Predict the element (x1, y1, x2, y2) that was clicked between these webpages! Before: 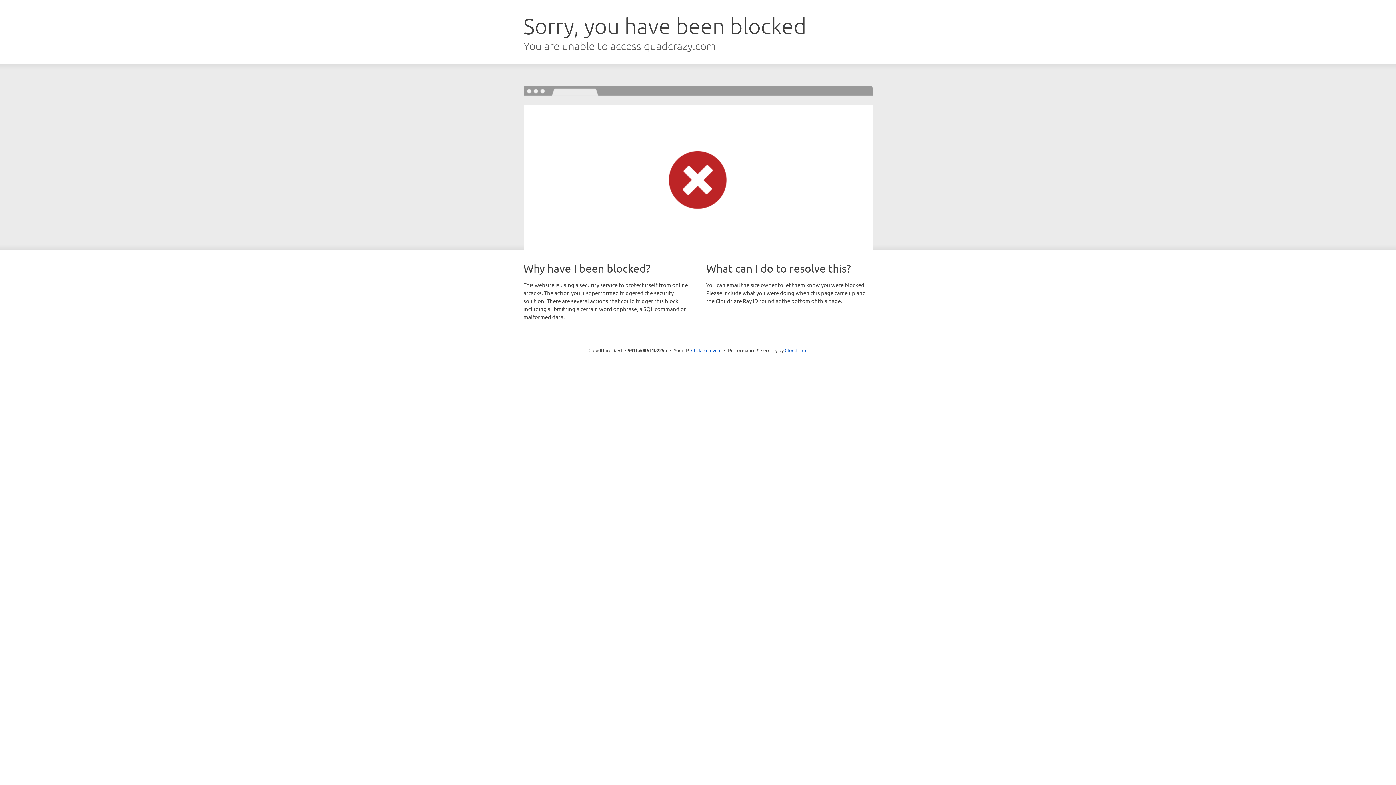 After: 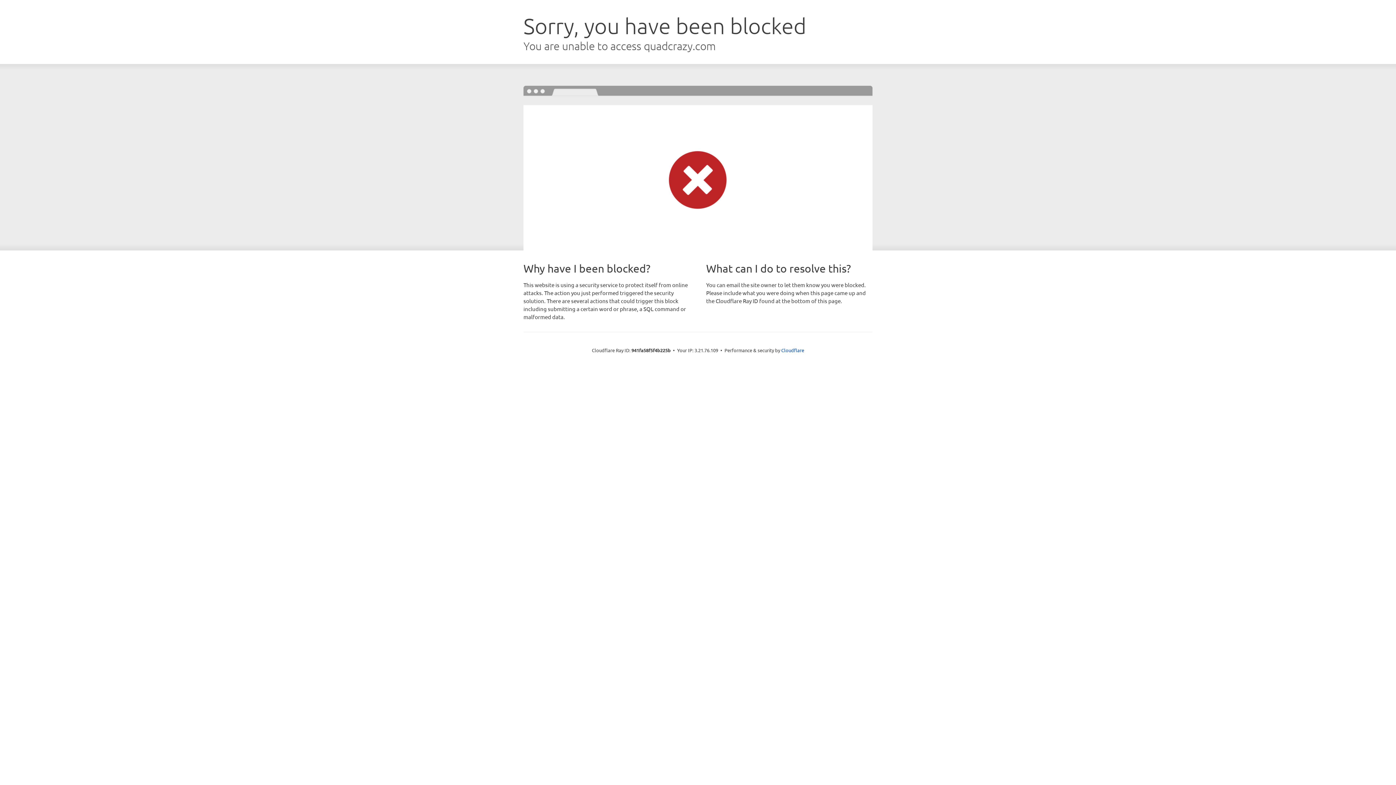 Action: bbox: (691, 346, 721, 353) label: Click to reveal